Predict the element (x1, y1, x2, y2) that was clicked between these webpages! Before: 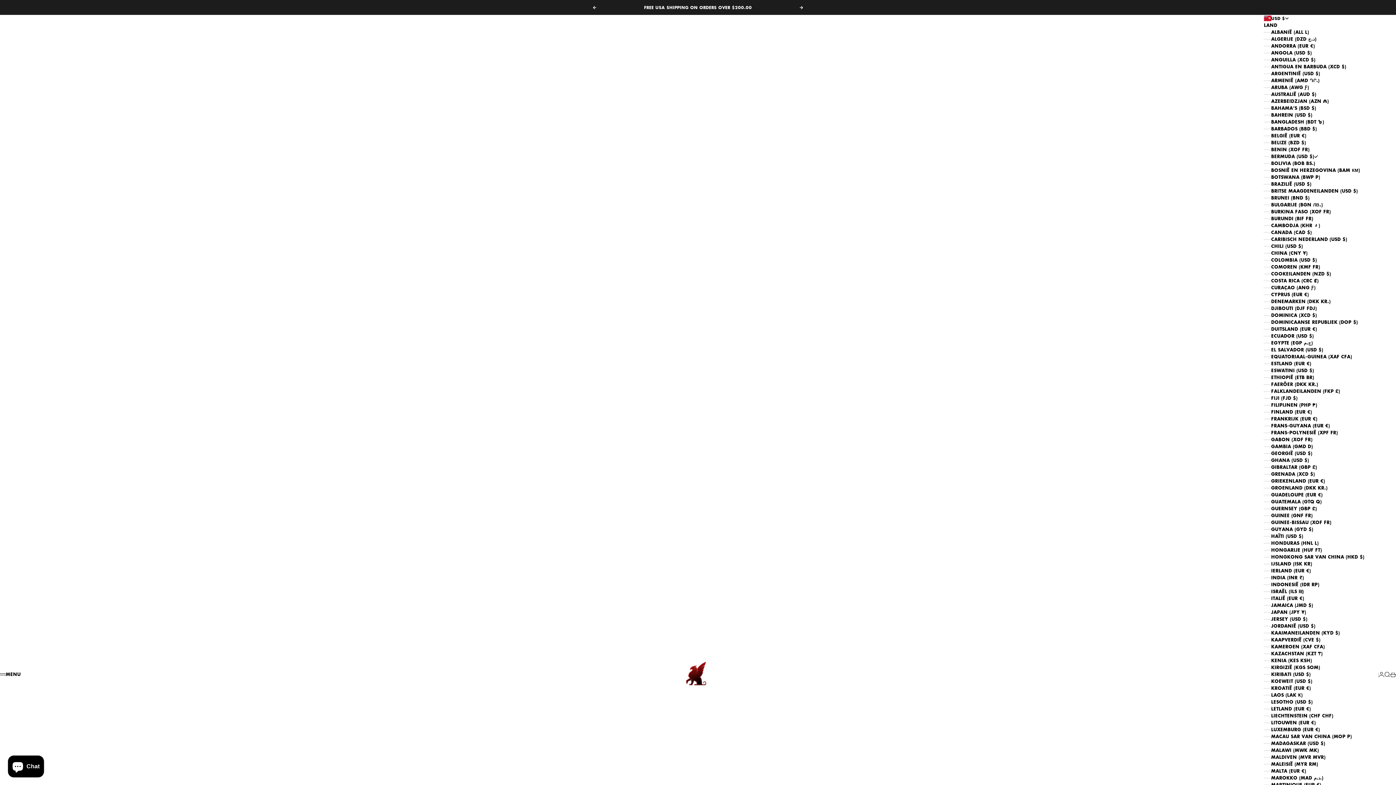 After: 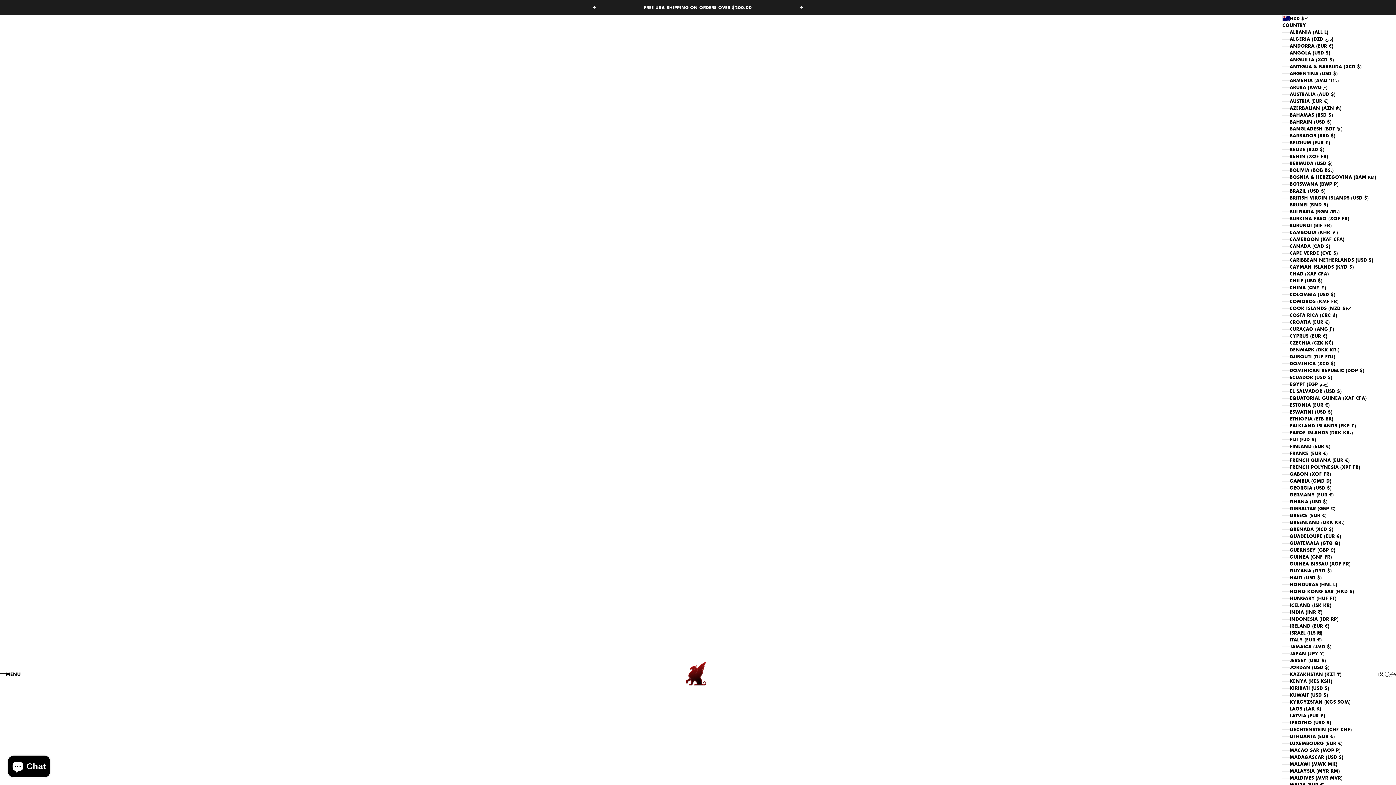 Action: label: COOKEILANDEN (NZD $) bbox: (1264, 270, 1378, 277)